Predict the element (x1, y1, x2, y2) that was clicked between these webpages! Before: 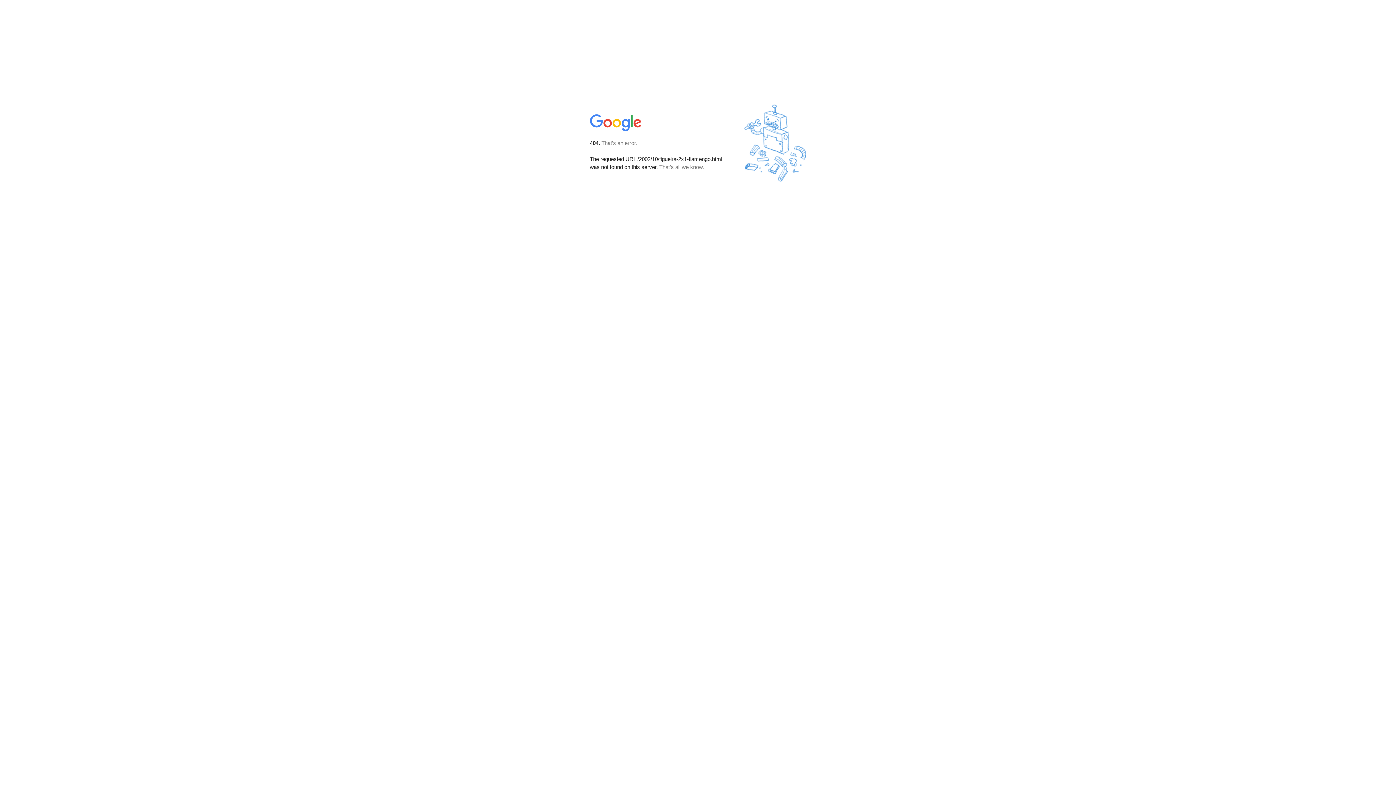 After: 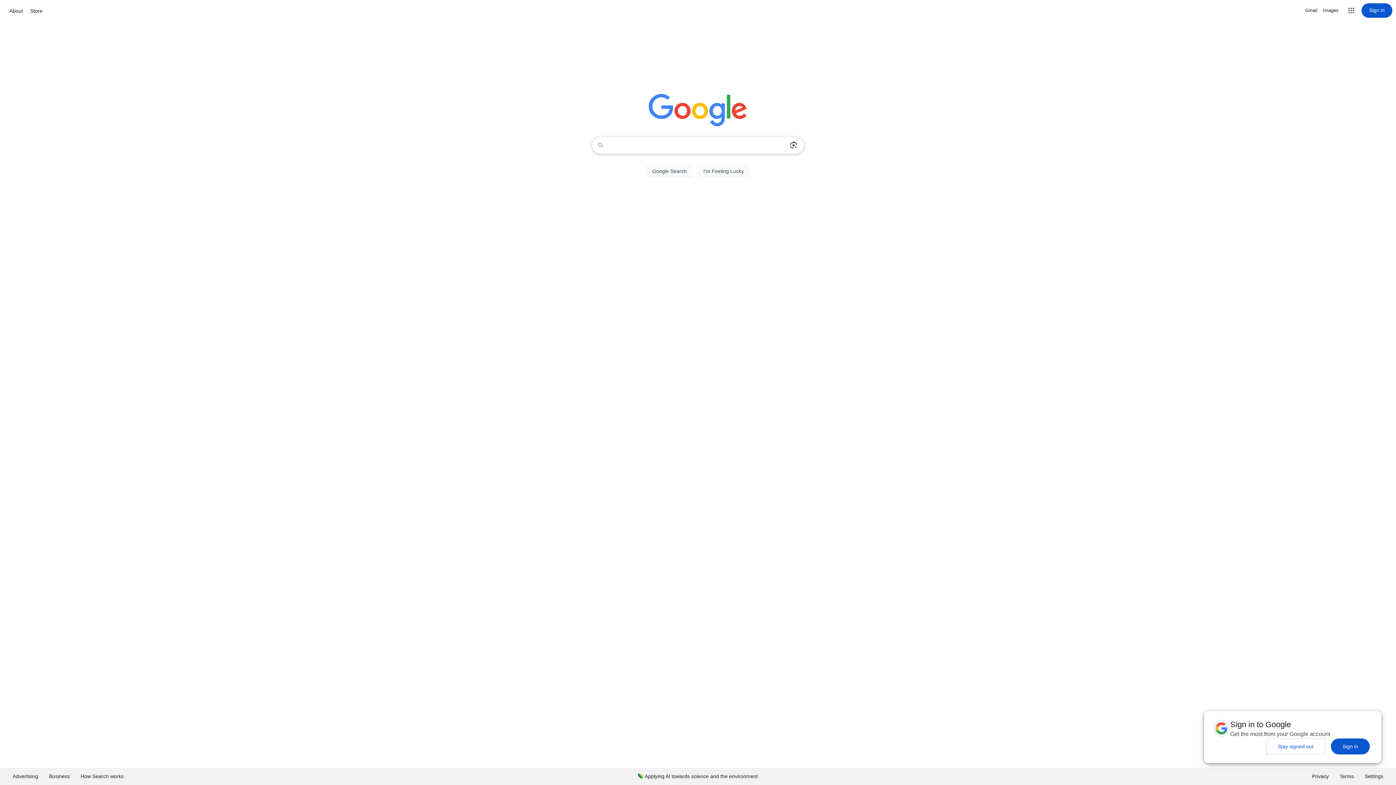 Action: bbox: (590, 127, 642, 134)